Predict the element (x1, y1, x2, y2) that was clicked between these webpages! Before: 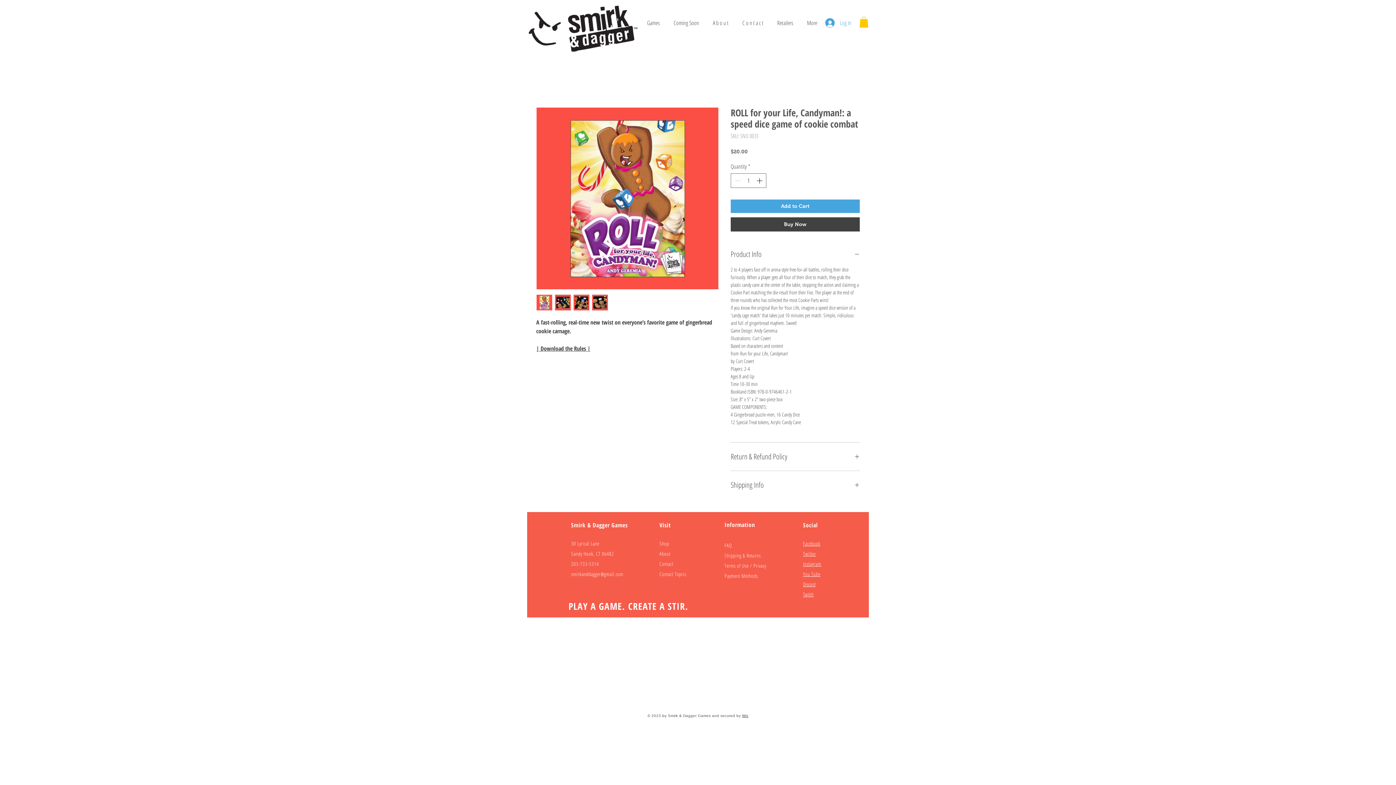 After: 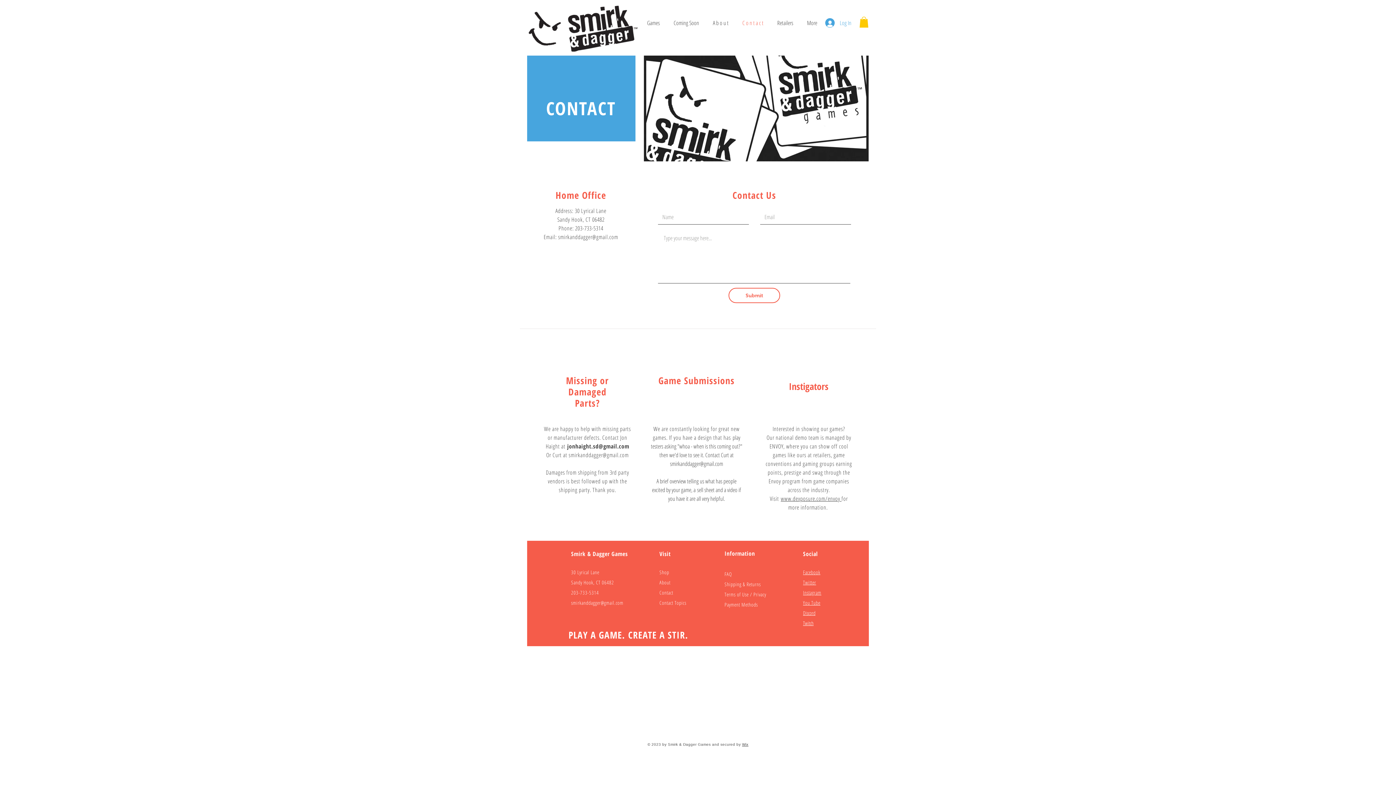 Action: label: C o n t a c t bbox: (735, 13, 770, 32)